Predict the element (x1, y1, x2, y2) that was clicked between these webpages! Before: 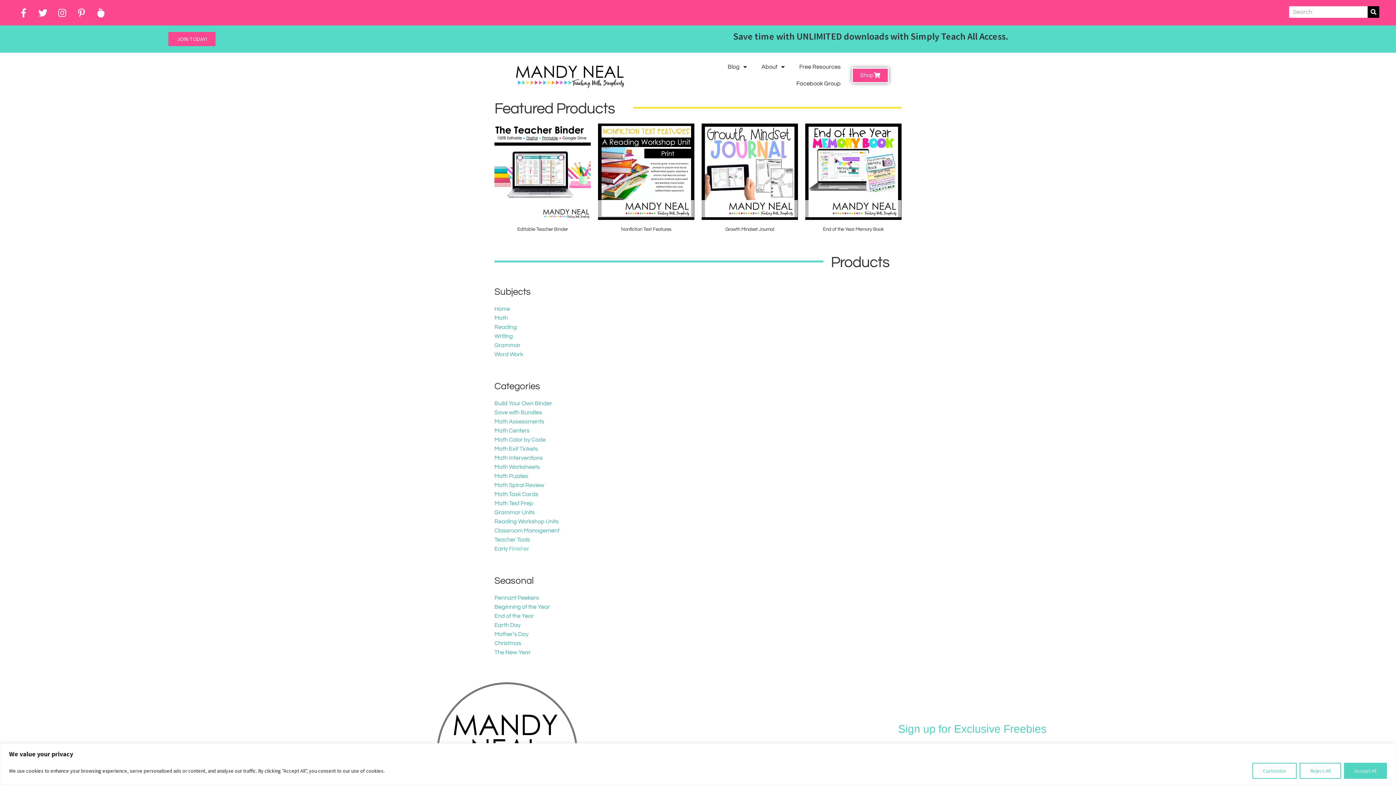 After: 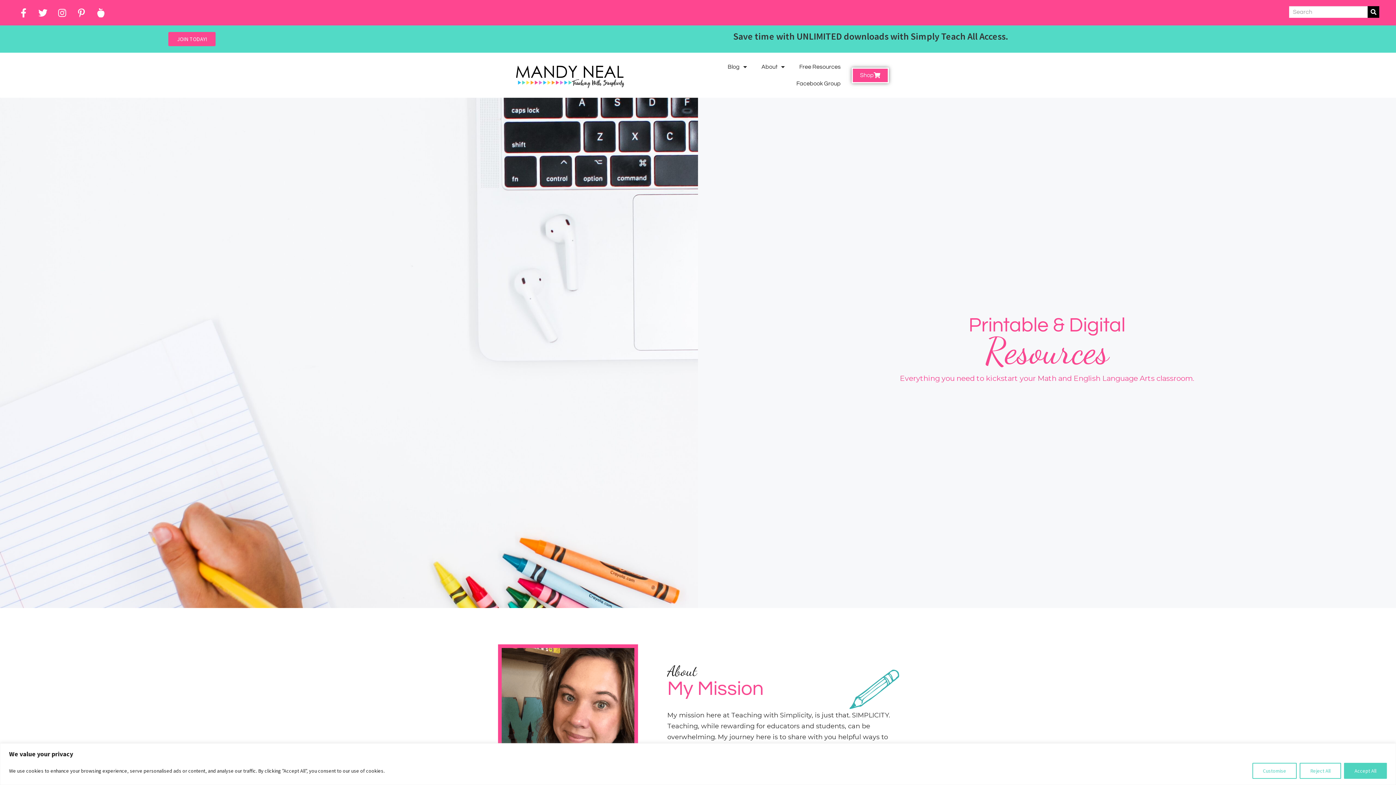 Action: bbox: (494, 56, 644, 94)